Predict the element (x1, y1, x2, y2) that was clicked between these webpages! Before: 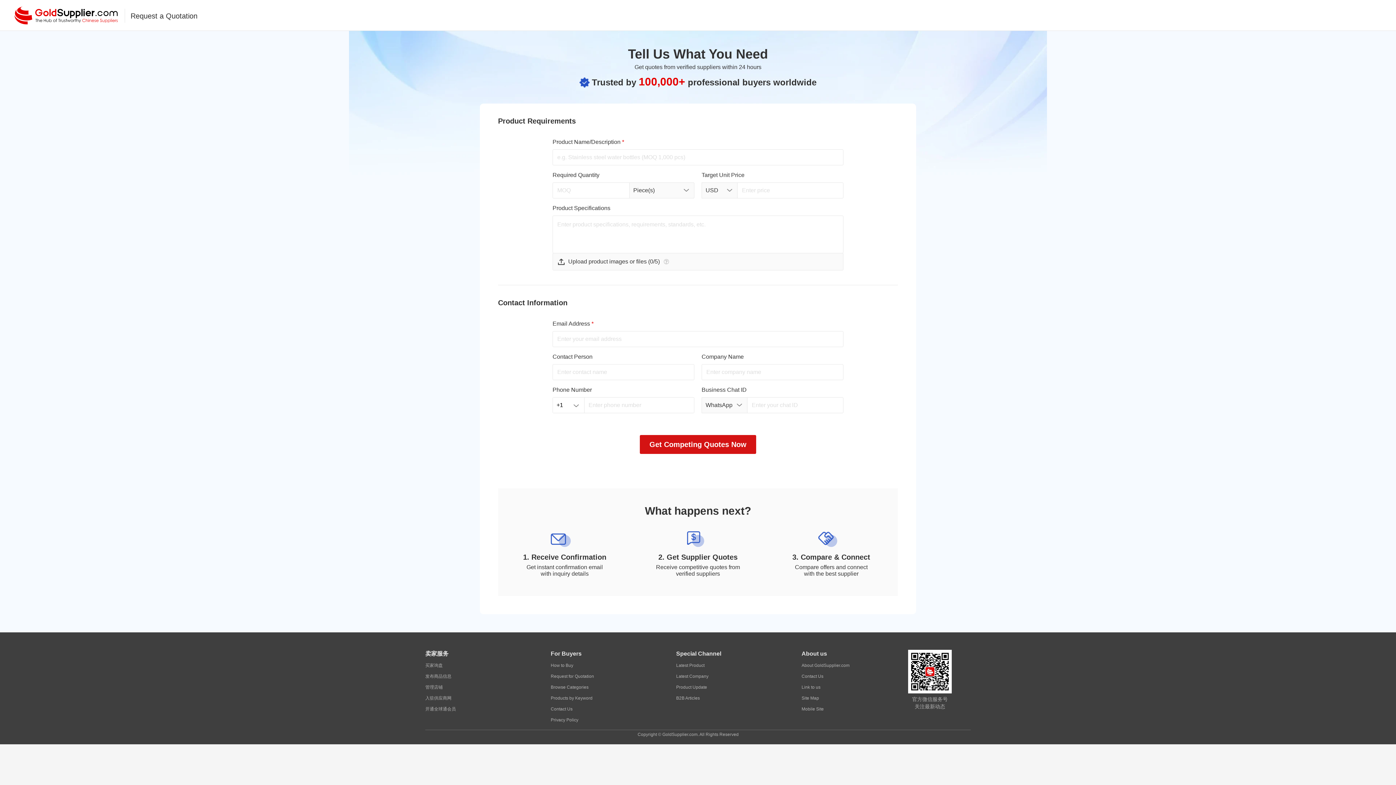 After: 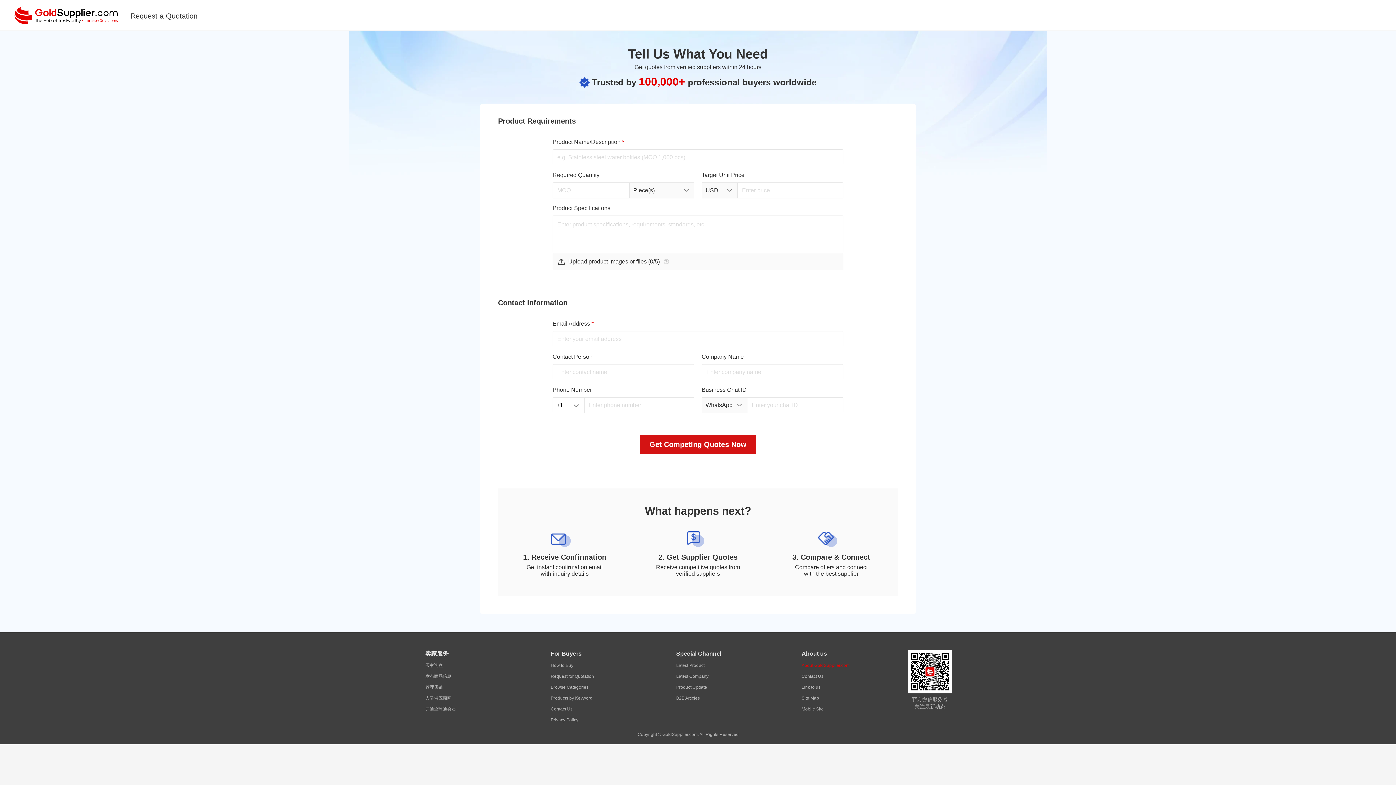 Action: bbox: (801, 660, 849, 671) label: About GoldSupplier.com